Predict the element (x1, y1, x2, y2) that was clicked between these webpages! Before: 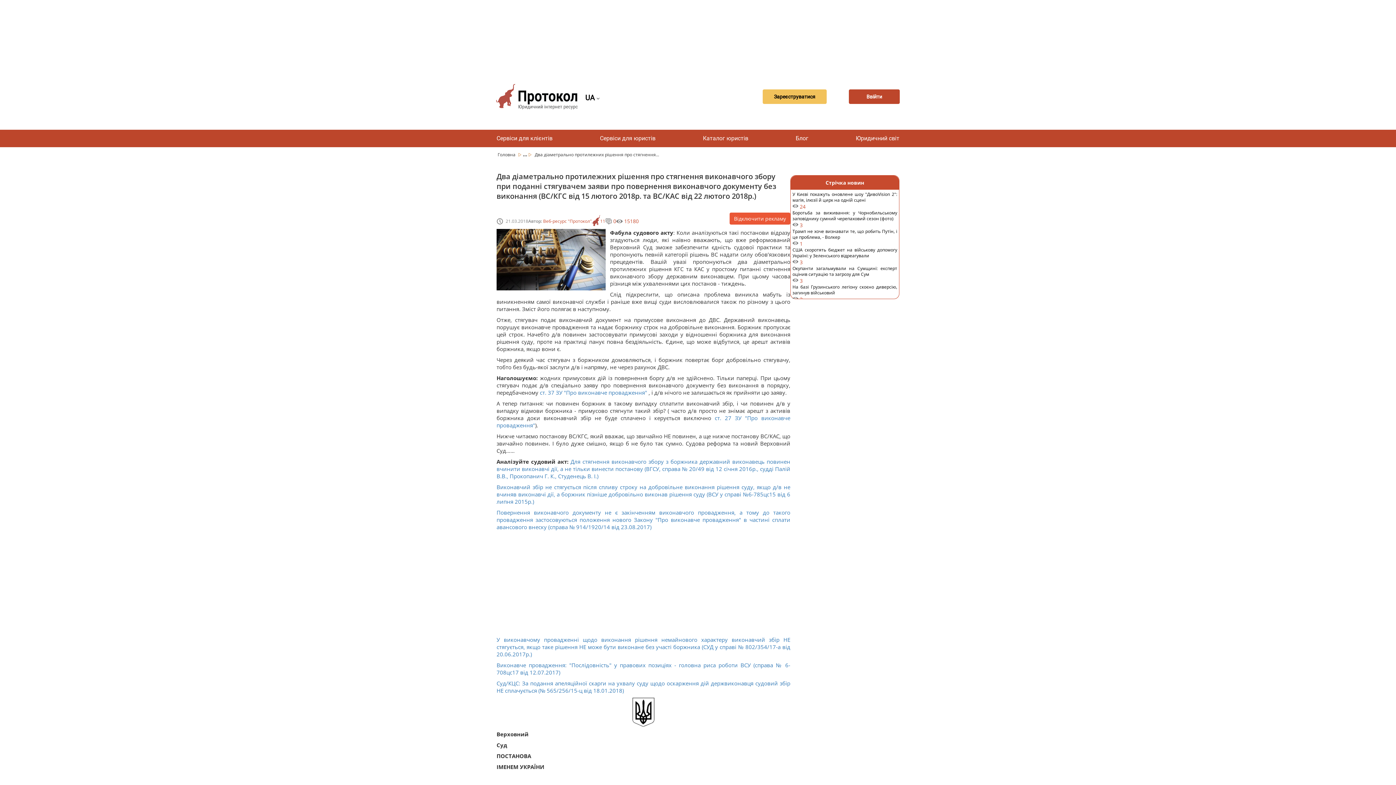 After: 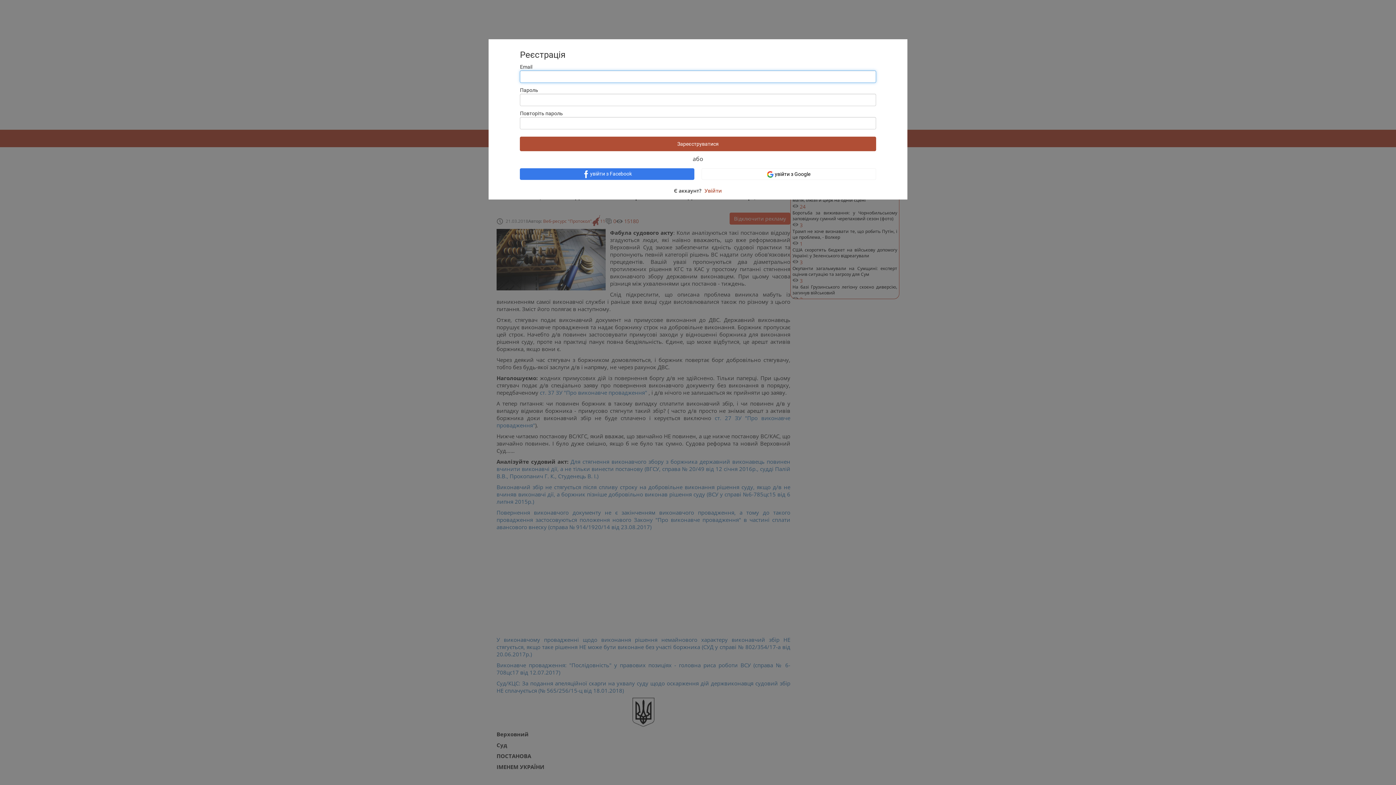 Action: bbox: (774, 93, 815, 99) label: Зареєструватися